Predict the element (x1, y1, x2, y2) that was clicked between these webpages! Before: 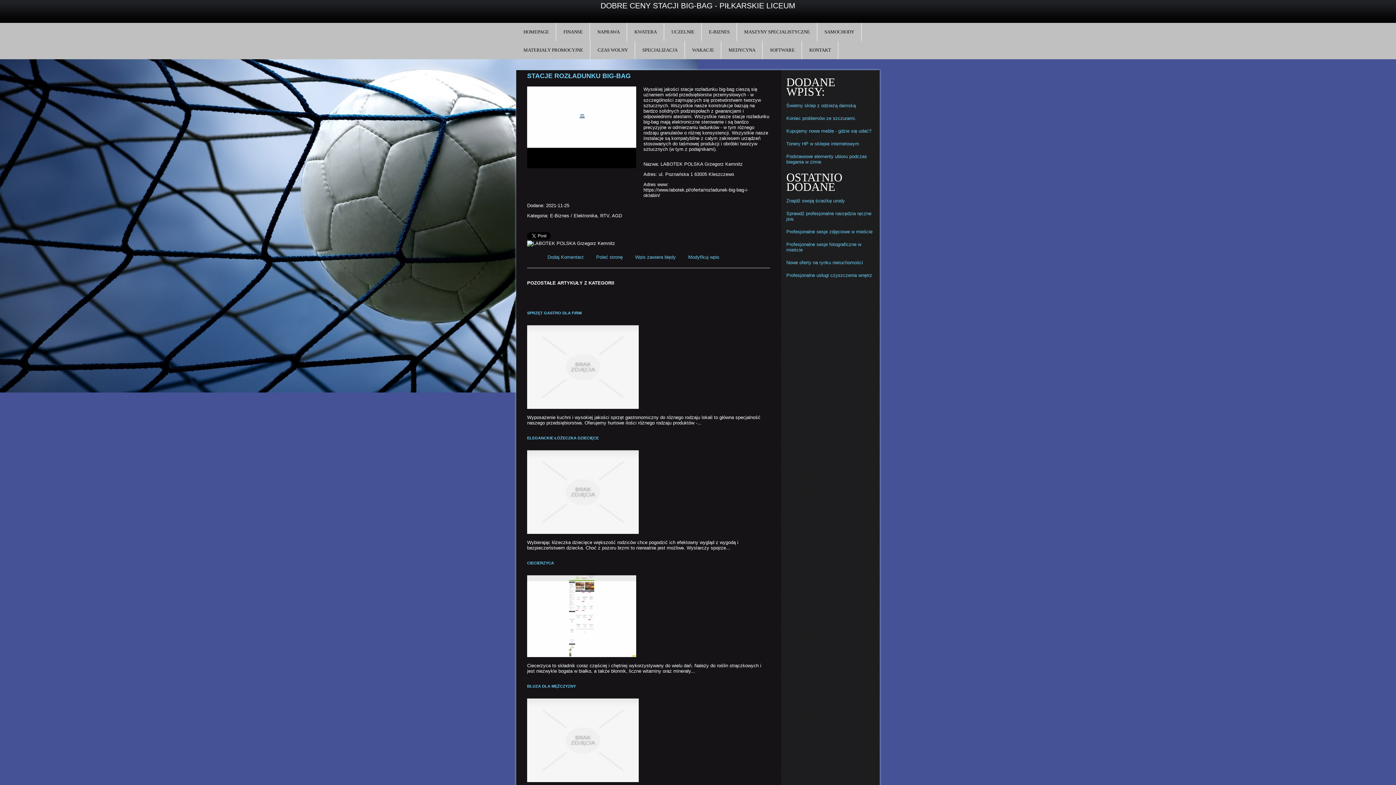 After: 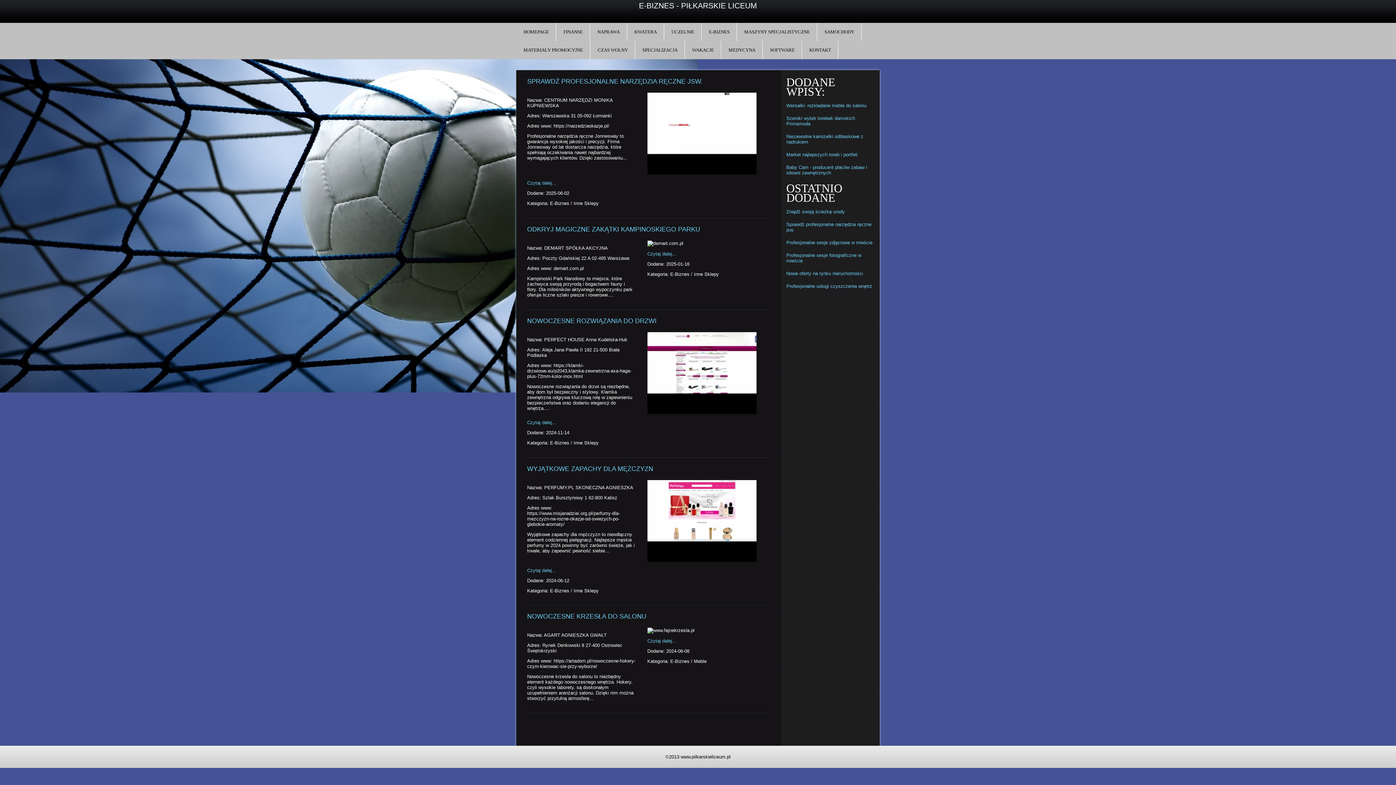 Action: label: E-BIZNES bbox: (701, 22, 737, 41)